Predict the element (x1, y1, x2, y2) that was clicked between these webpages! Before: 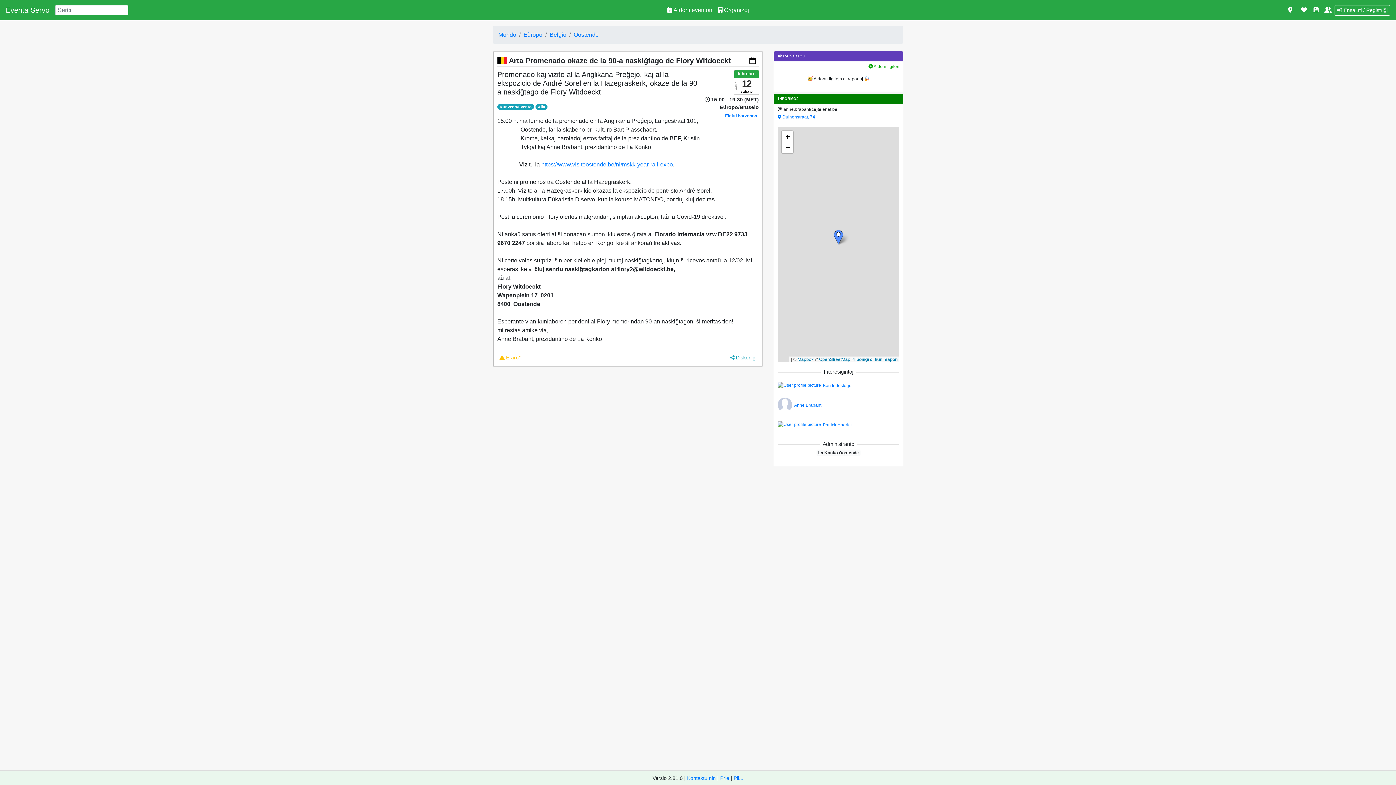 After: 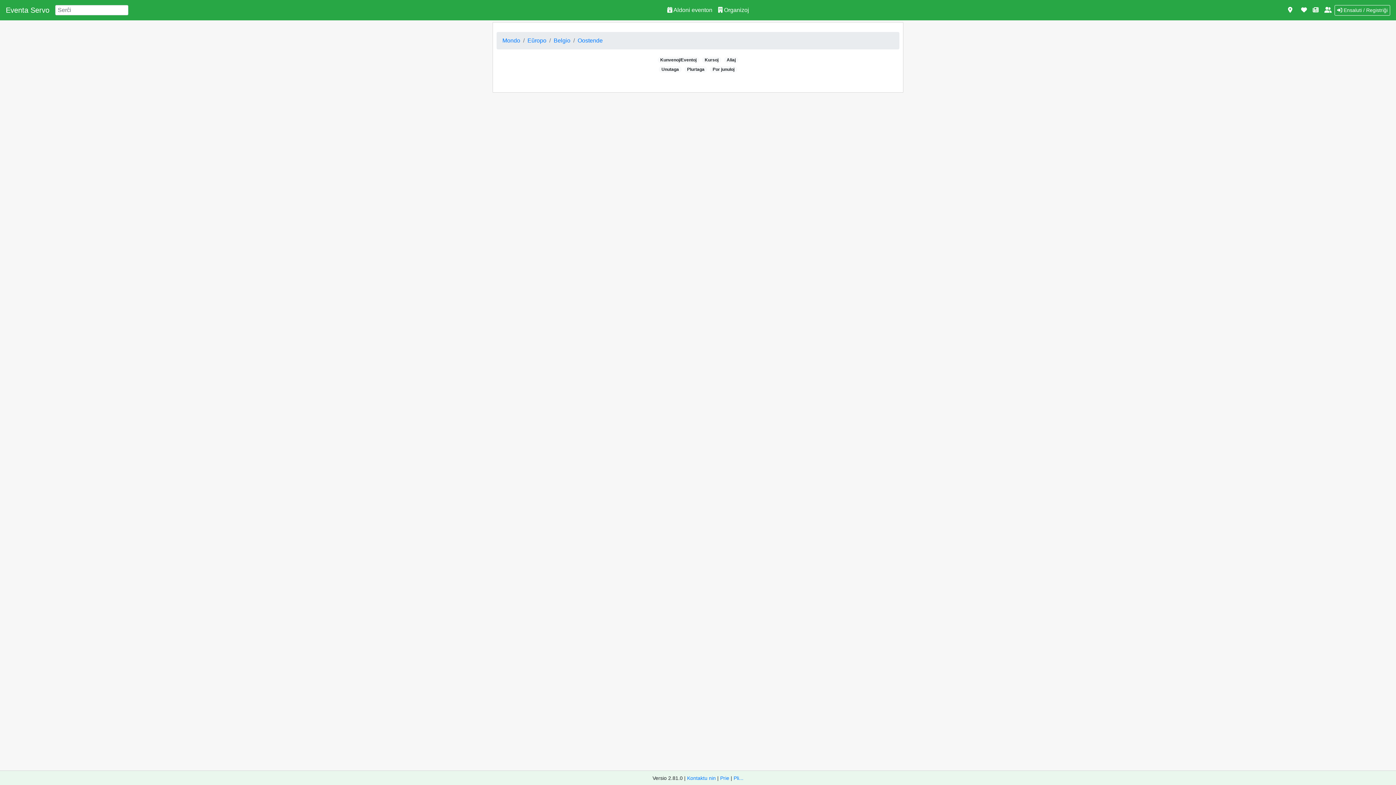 Action: label: Oostende bbox: (573, 31, 598, 37)